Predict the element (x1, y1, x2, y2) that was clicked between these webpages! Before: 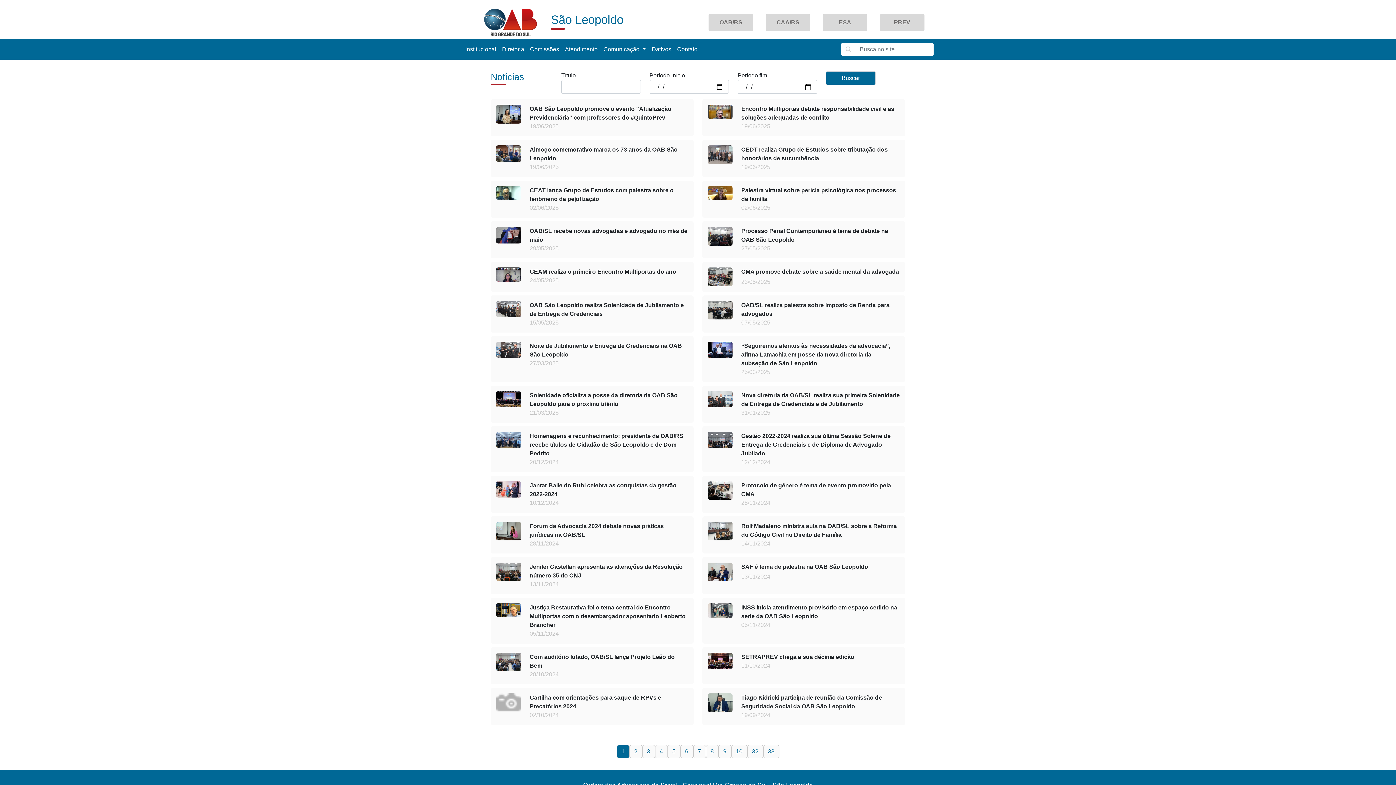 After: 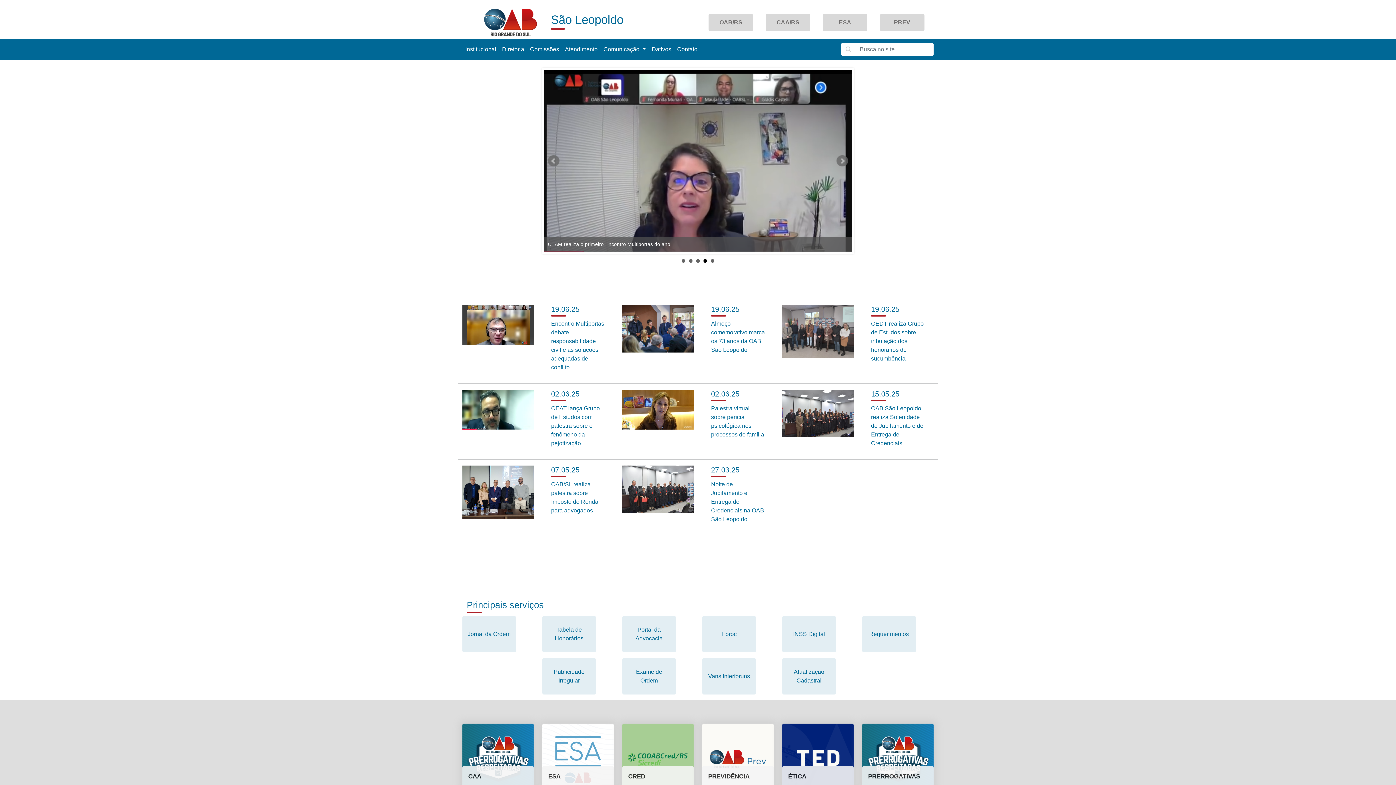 Action: label:  São Leopoldo bbox: (465, 8, 644, 36)